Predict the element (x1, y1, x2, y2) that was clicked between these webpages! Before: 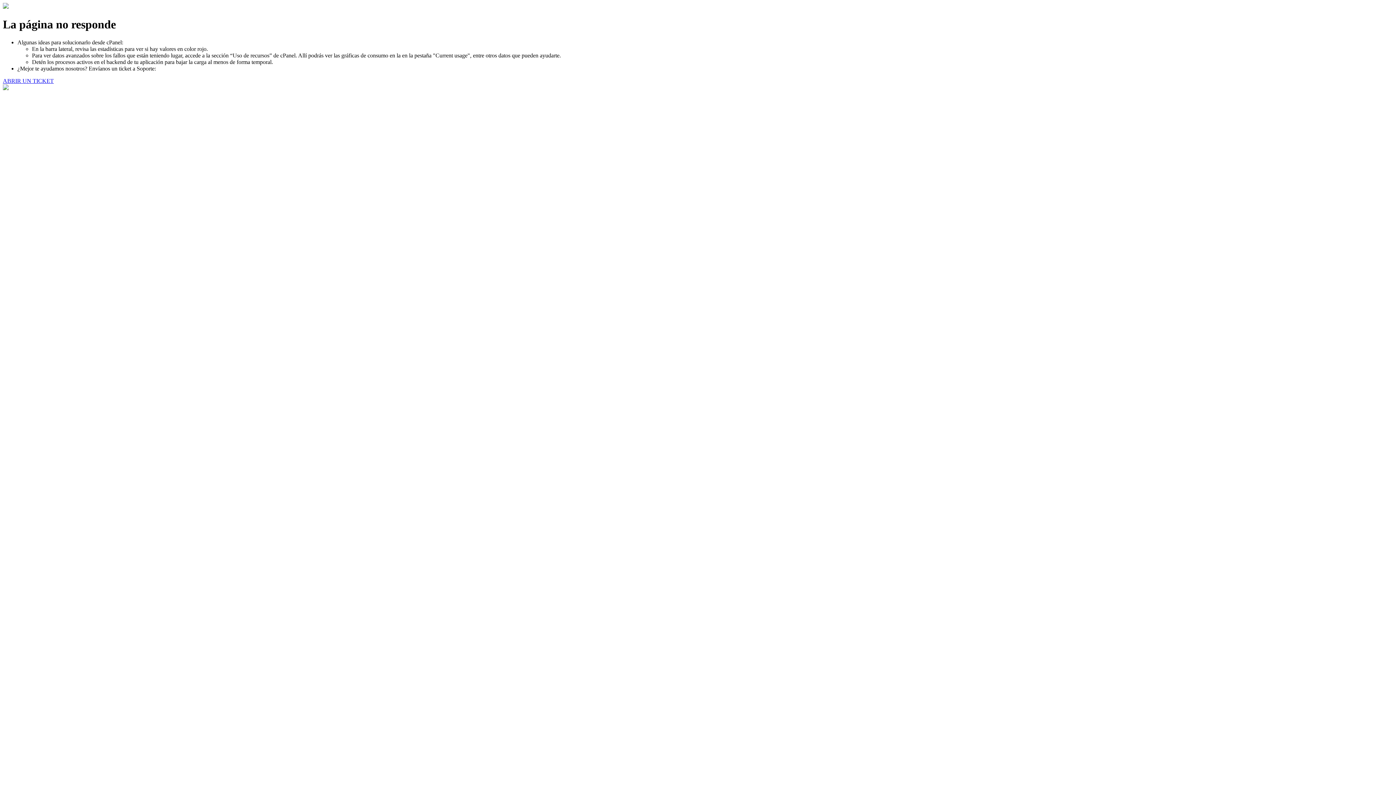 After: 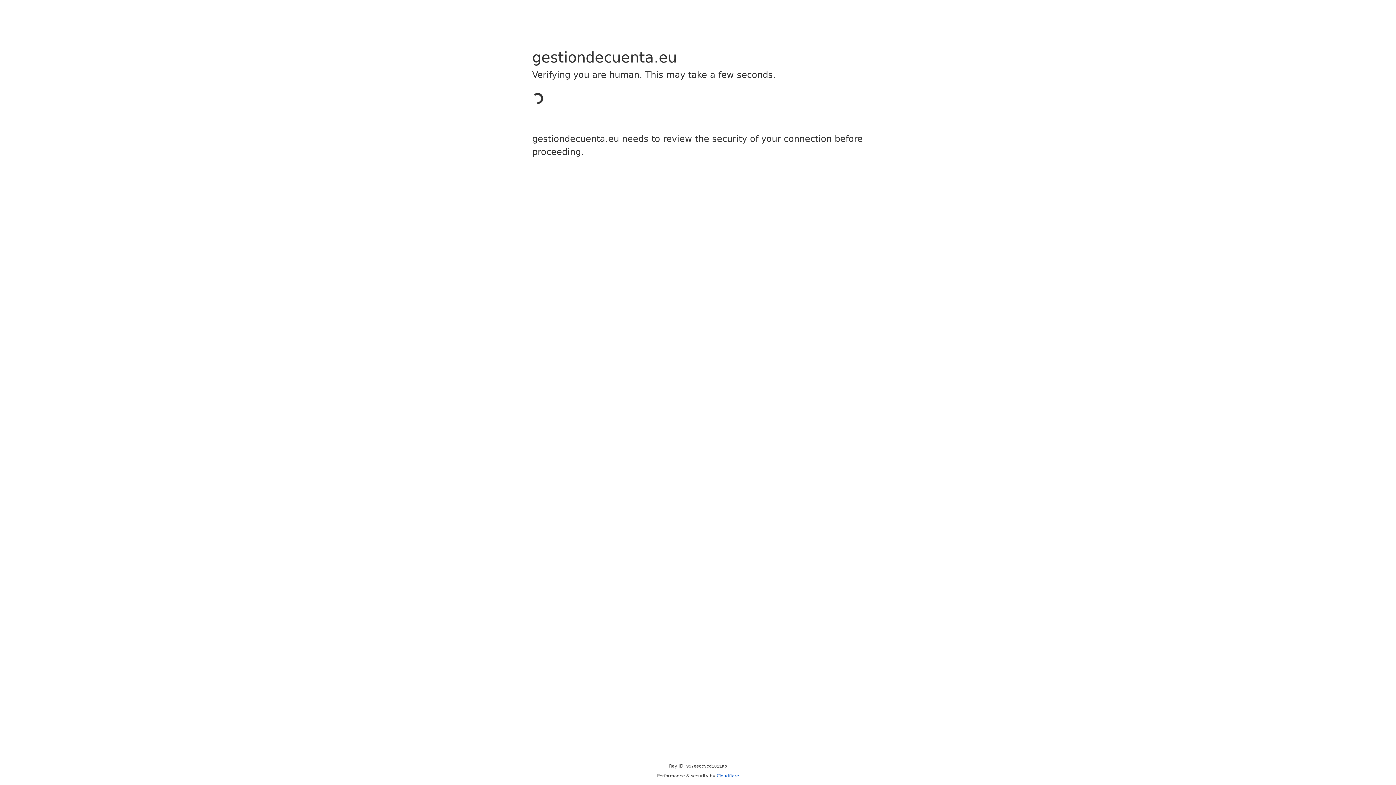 Action: label: ABRIR UN TICKET bbox: (2, 77, 53, 83)